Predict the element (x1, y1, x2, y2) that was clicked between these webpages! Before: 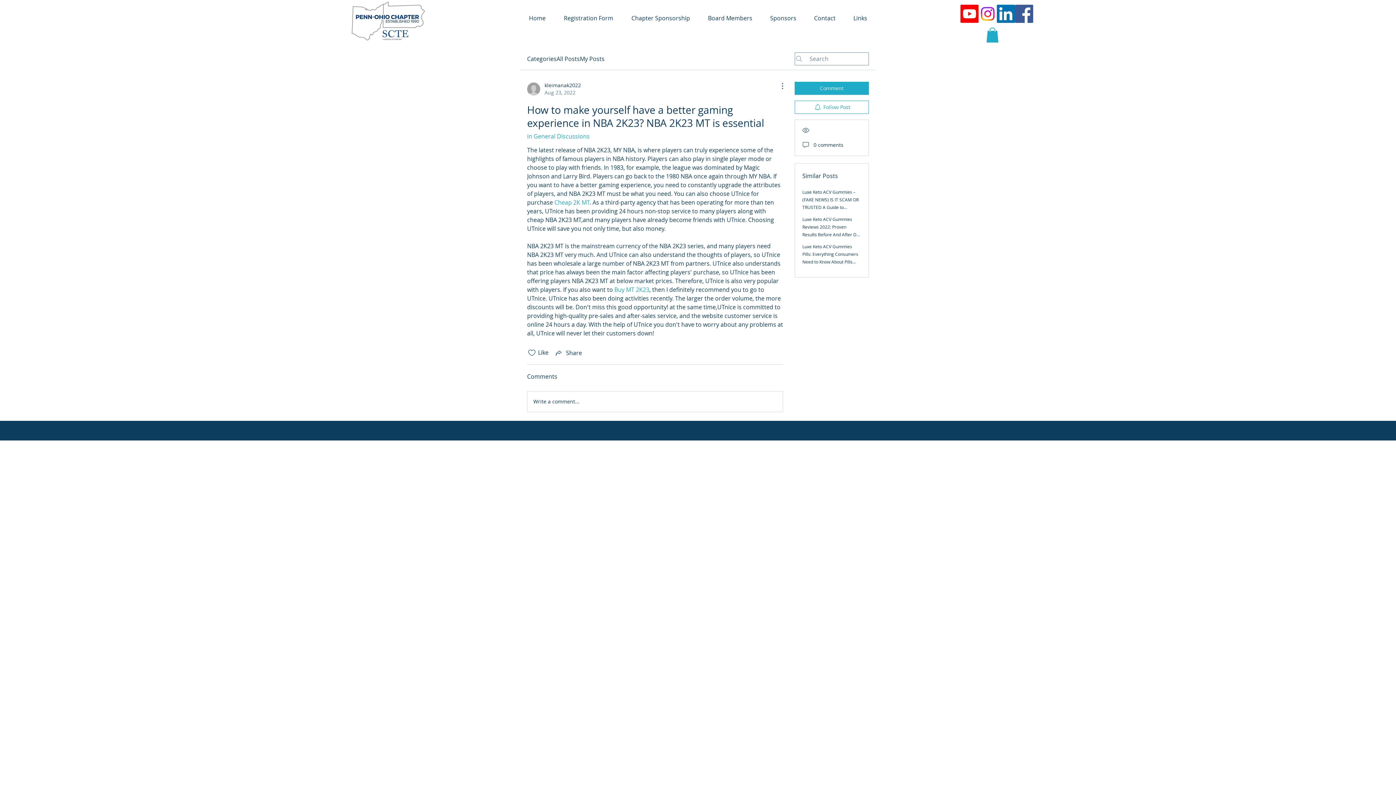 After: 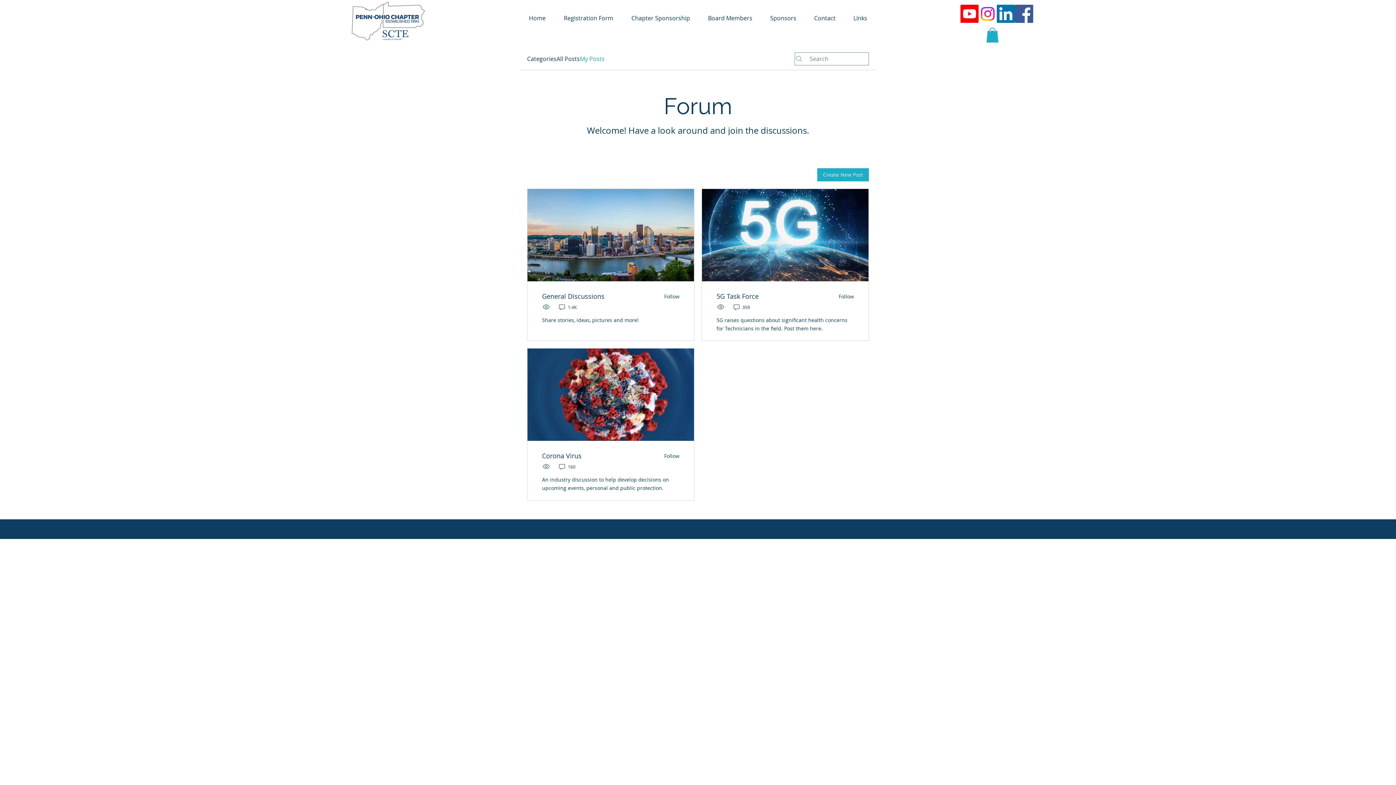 Action: label: My Posts bbox: (580, 54, 604, 63)